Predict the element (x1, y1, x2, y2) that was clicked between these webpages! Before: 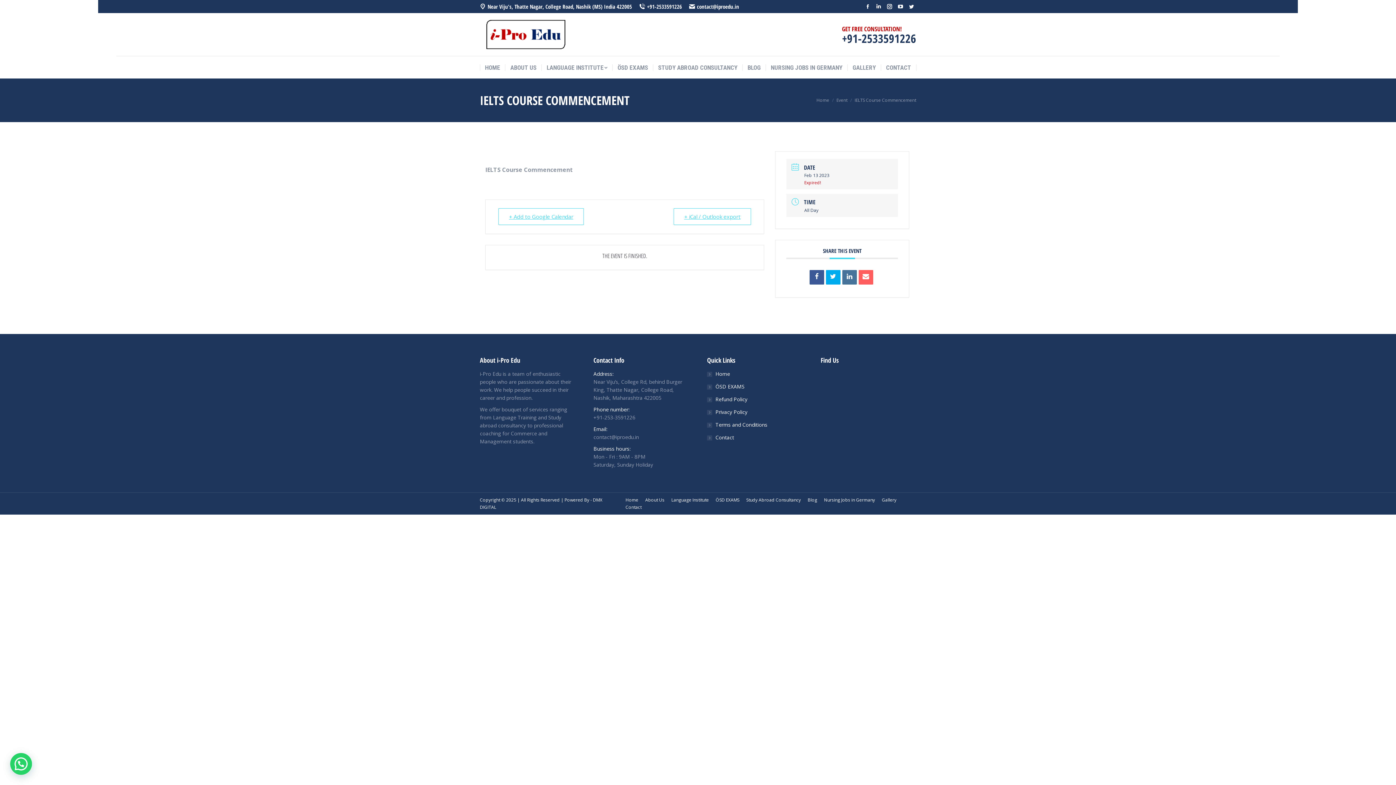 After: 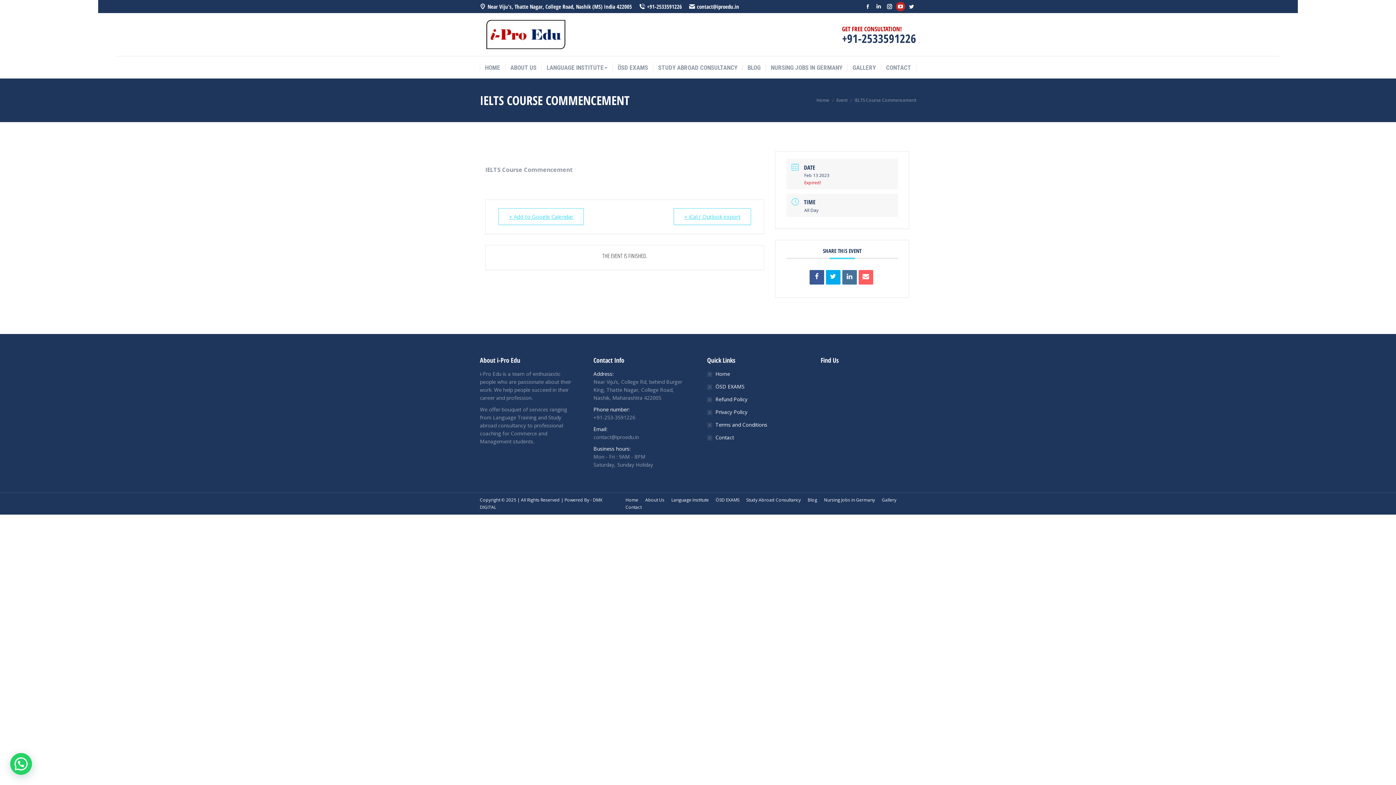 Action: bbox: (896, 1, 905, 11) label: YouTube page opens in new window